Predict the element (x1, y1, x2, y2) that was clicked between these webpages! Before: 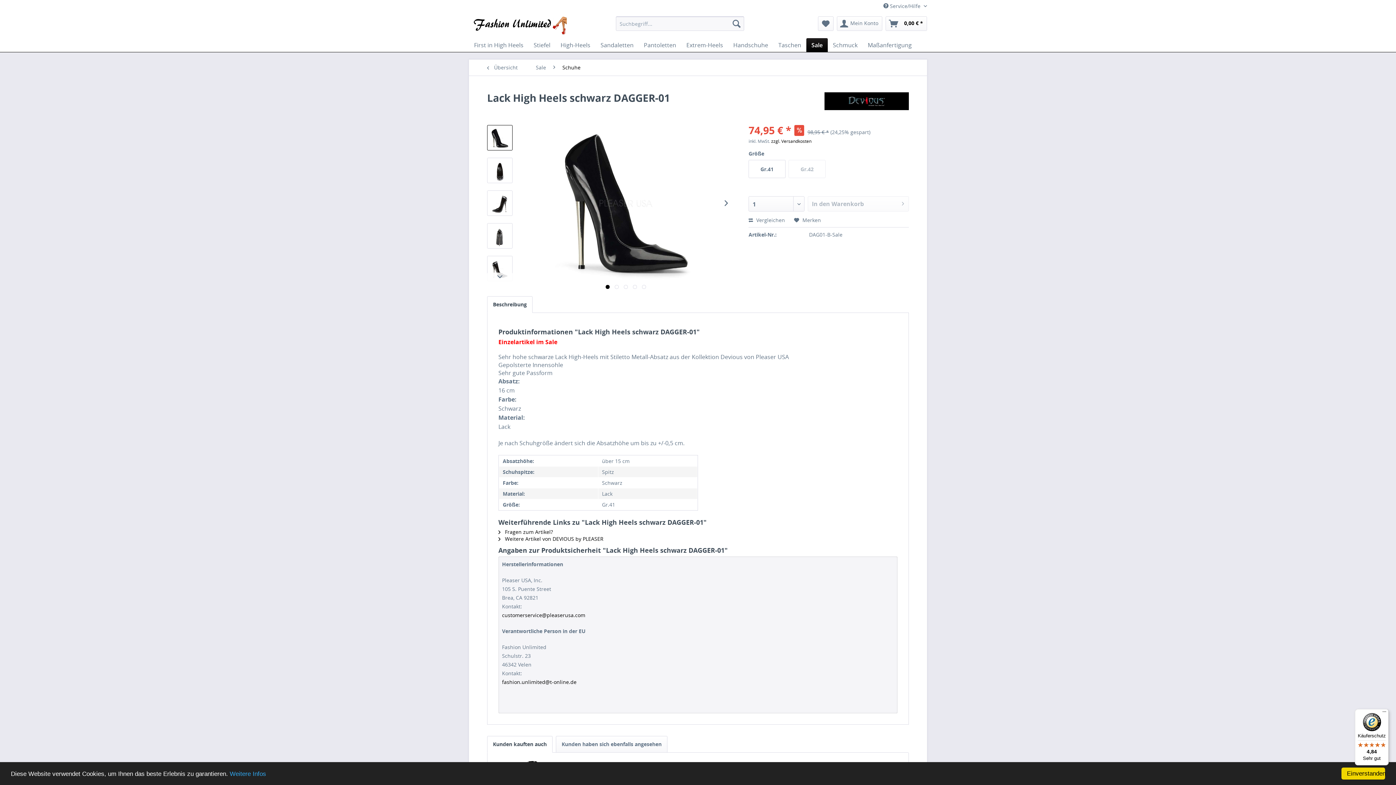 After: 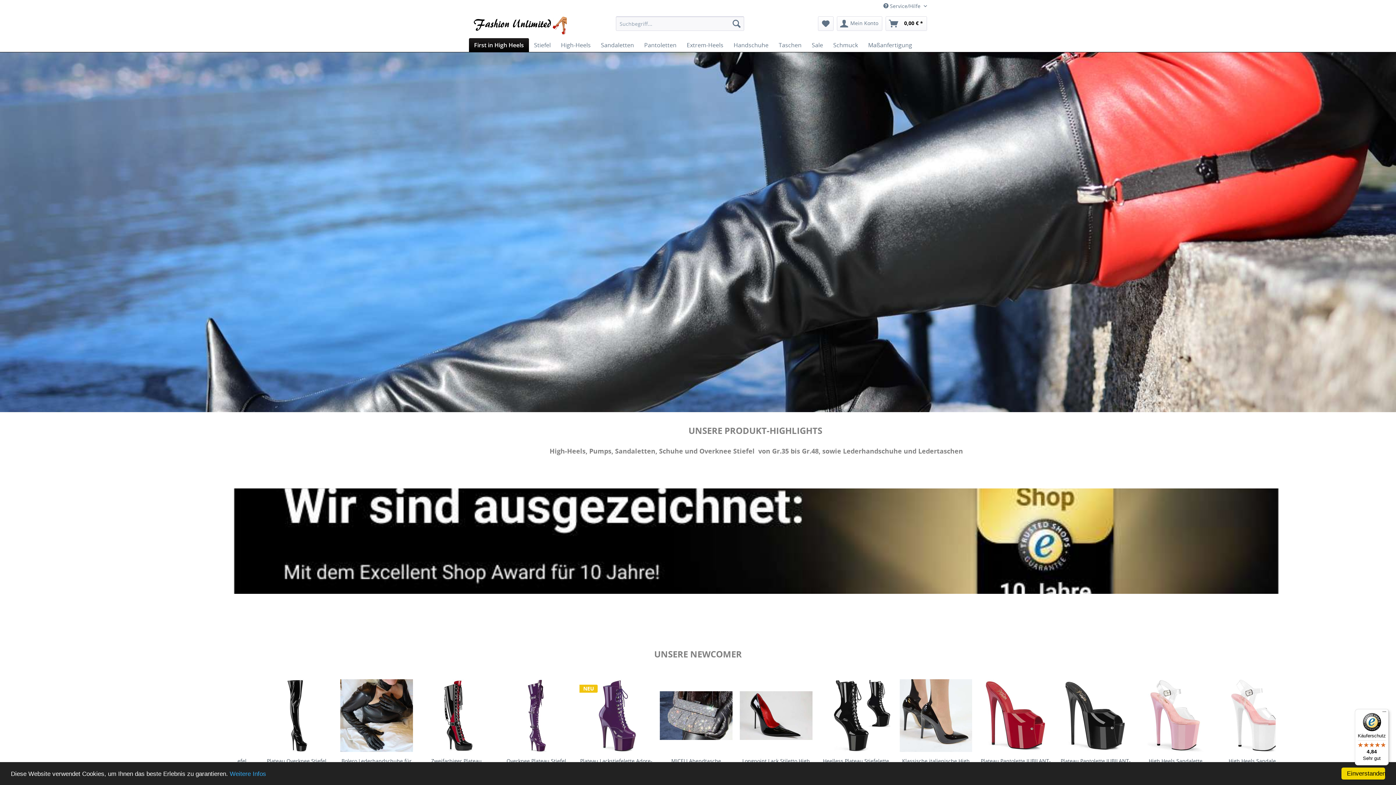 Action: bbox: (472, 16, 566, 34)